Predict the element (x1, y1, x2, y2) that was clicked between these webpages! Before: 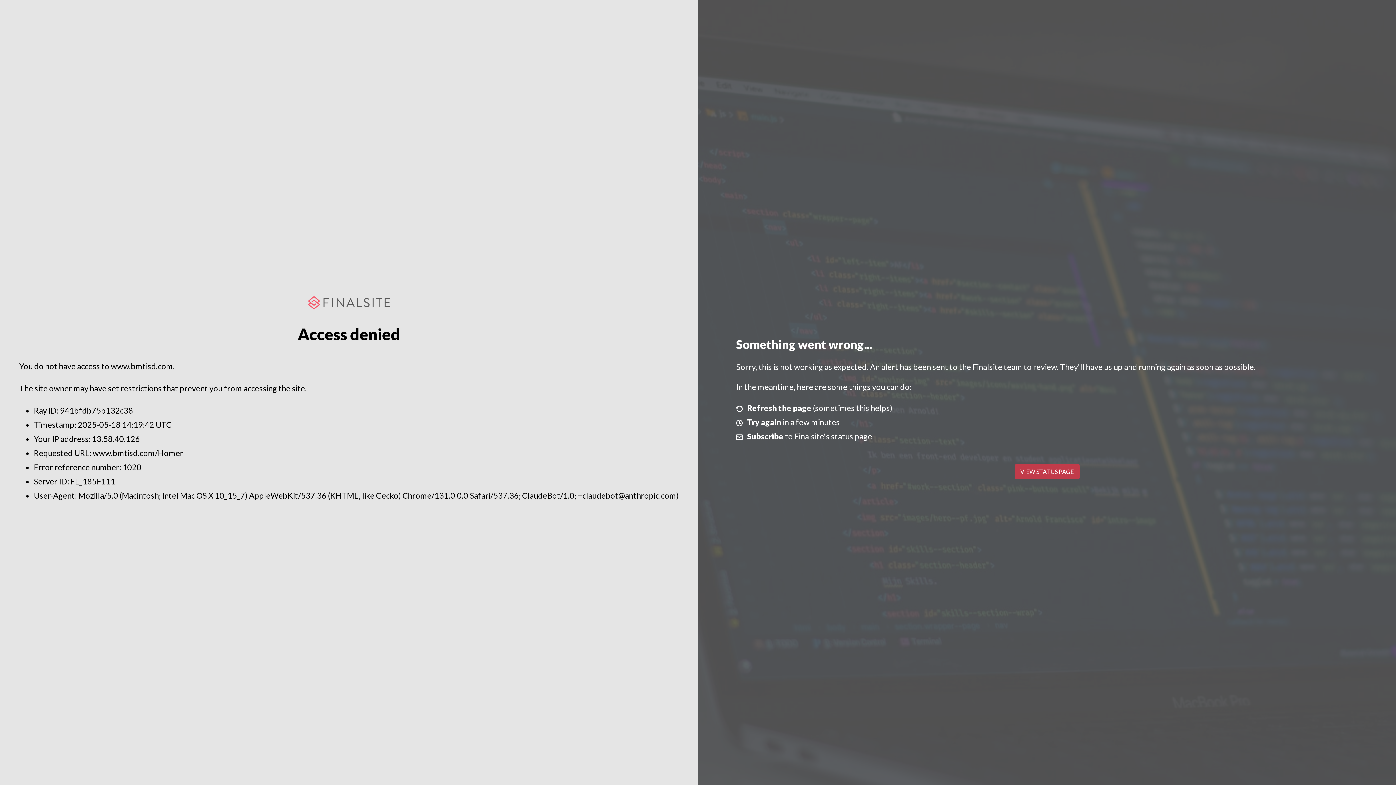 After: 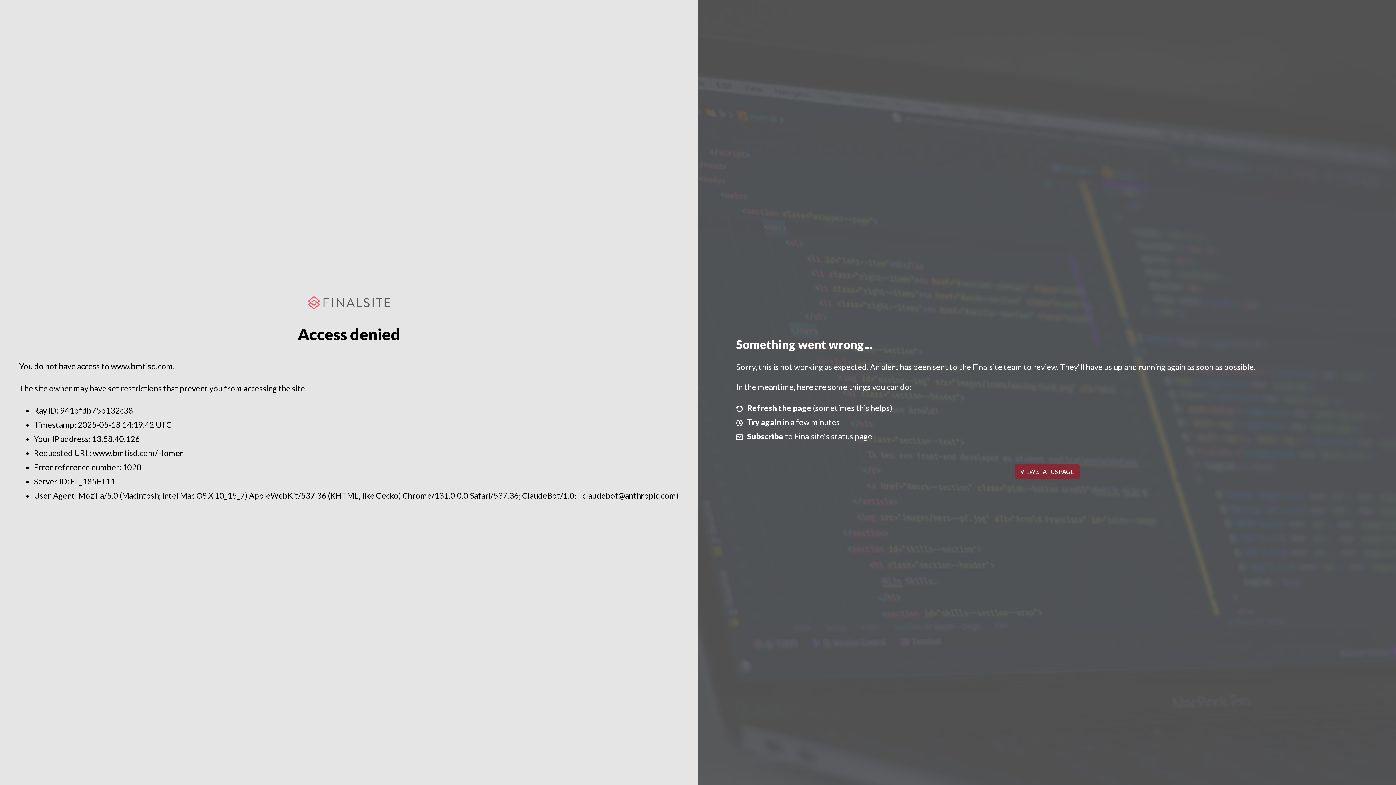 Action: label: VIEW STATUS PAGE bbox: (1014, 464, 1079, 479)